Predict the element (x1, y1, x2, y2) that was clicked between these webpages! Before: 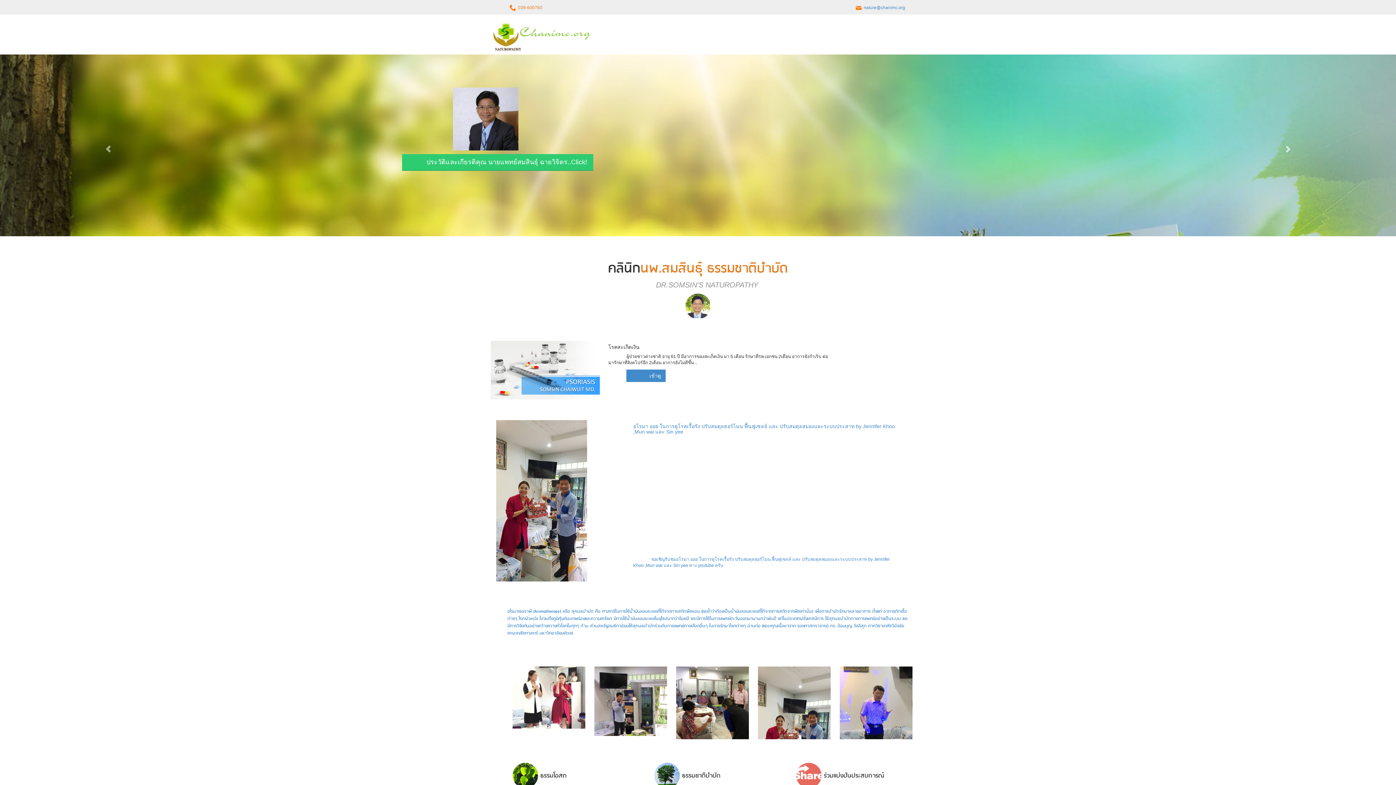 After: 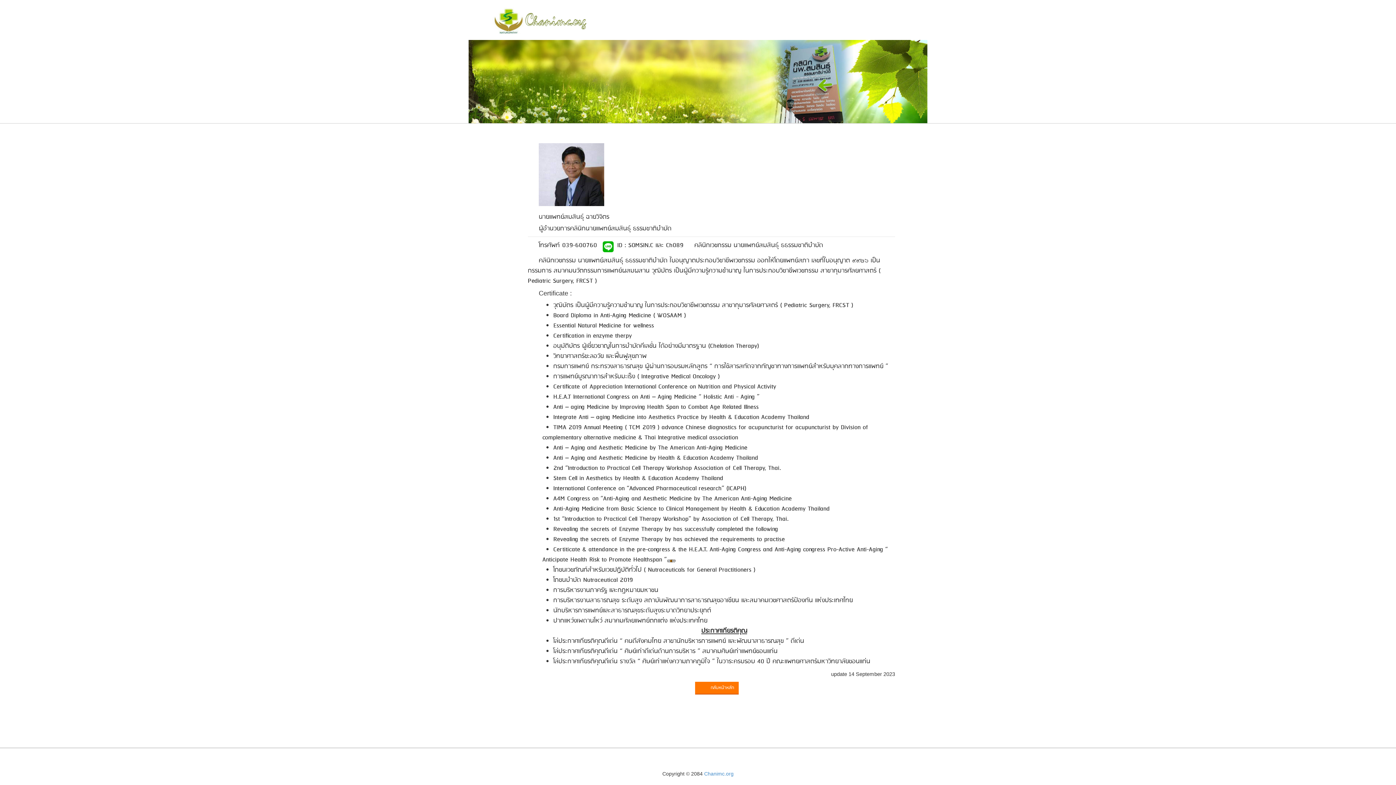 Action: label: คลินิกนพ.สมสินธุ์ ธรรมชาติบำบัด

DR.SOMSIN'S NATUROPATHY bbox: (490, 258, 905, 319)